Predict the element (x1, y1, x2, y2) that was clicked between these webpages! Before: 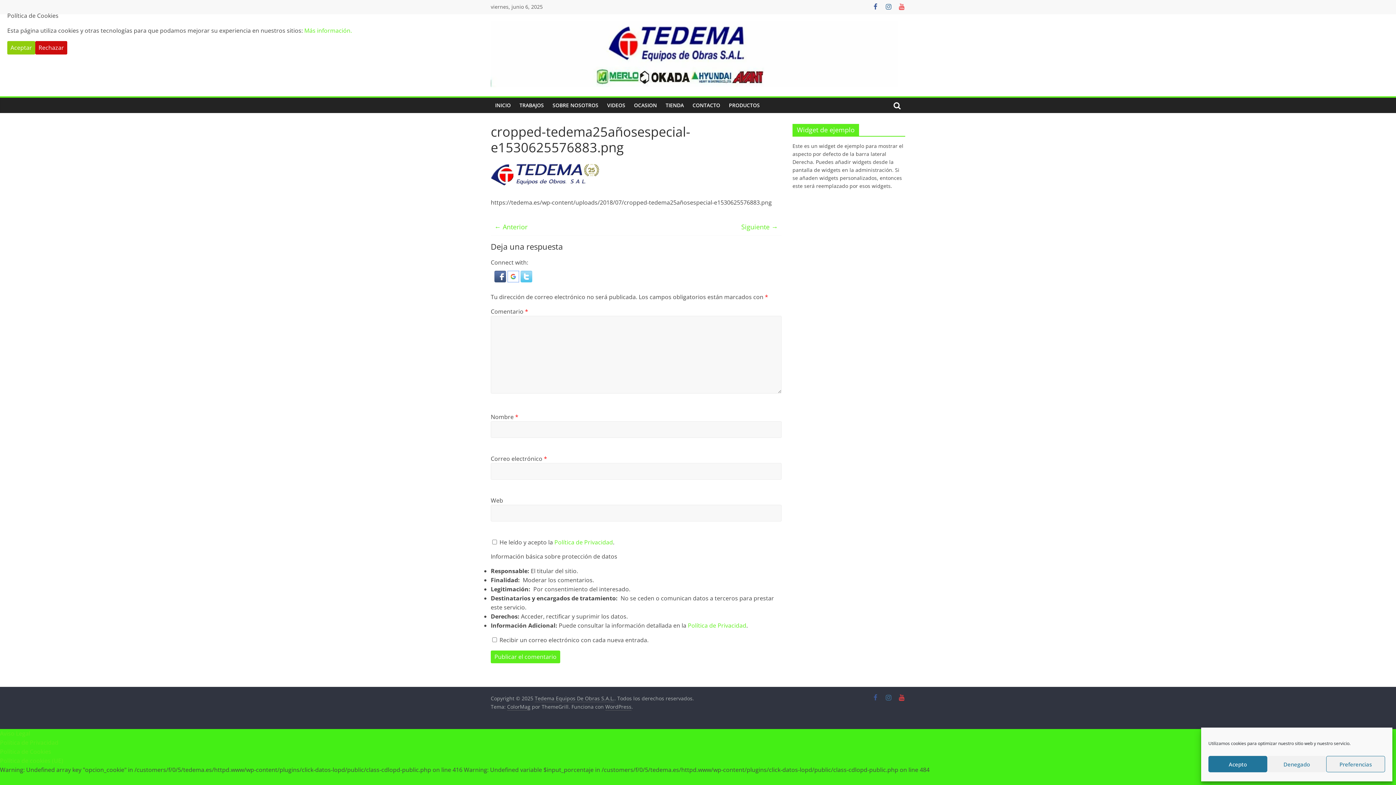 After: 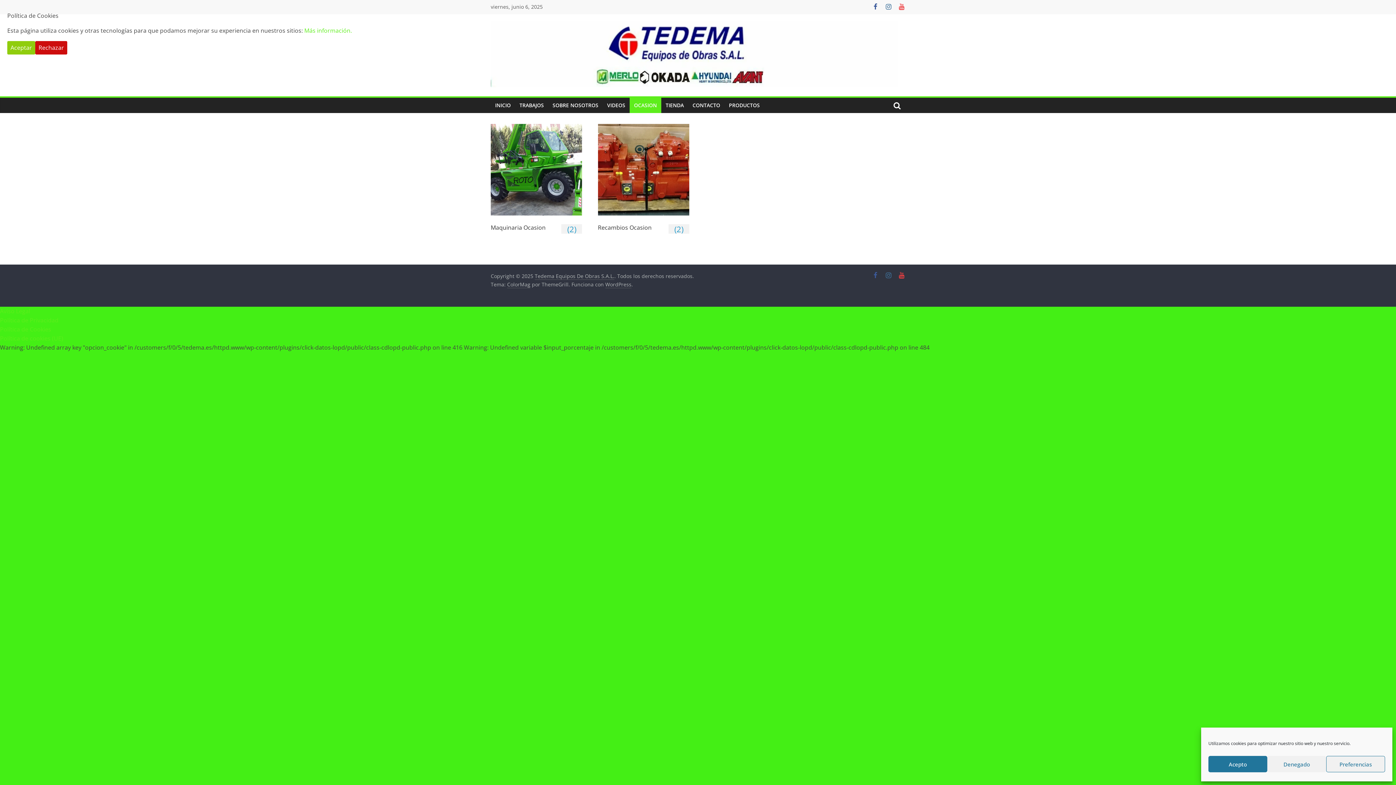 Action: bbox: (629, 97, 661, 113) label: OCASION